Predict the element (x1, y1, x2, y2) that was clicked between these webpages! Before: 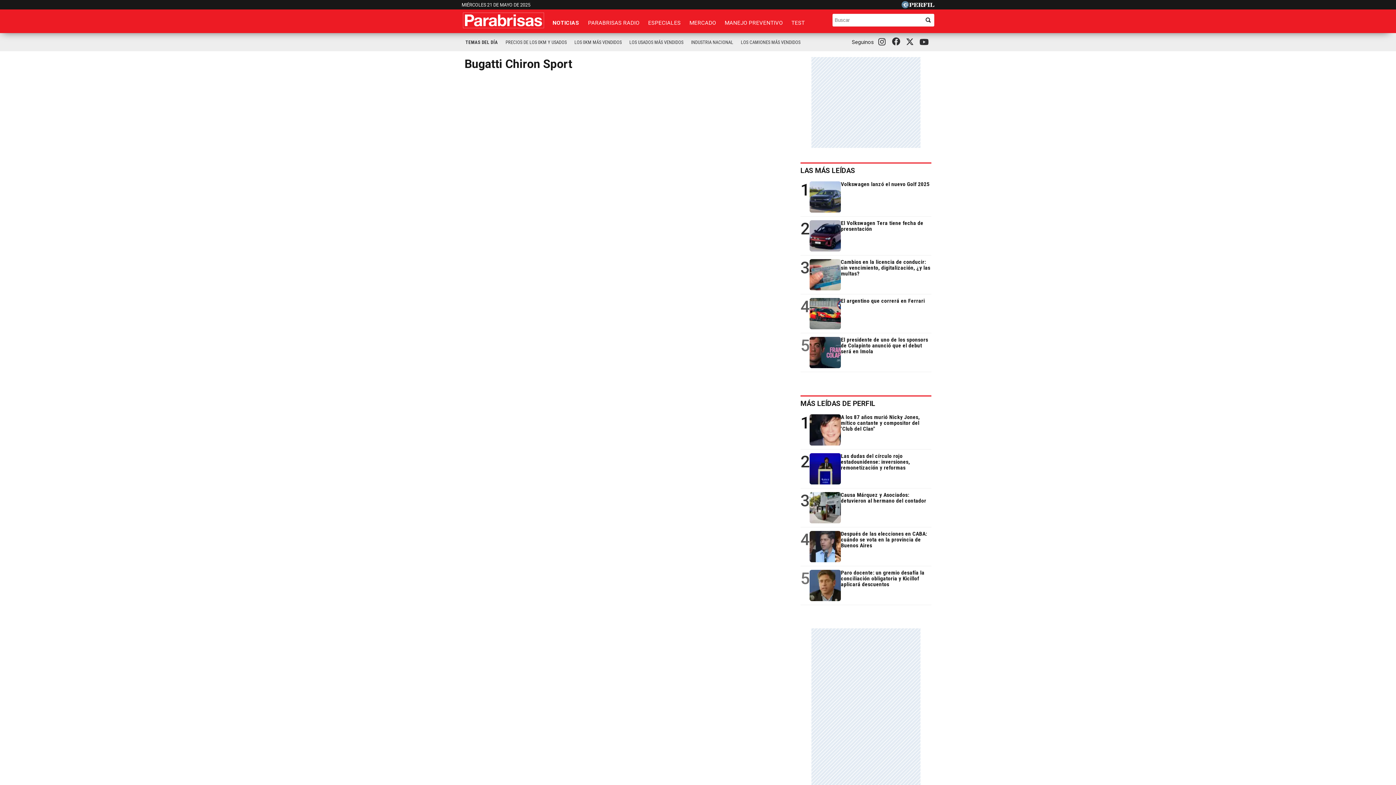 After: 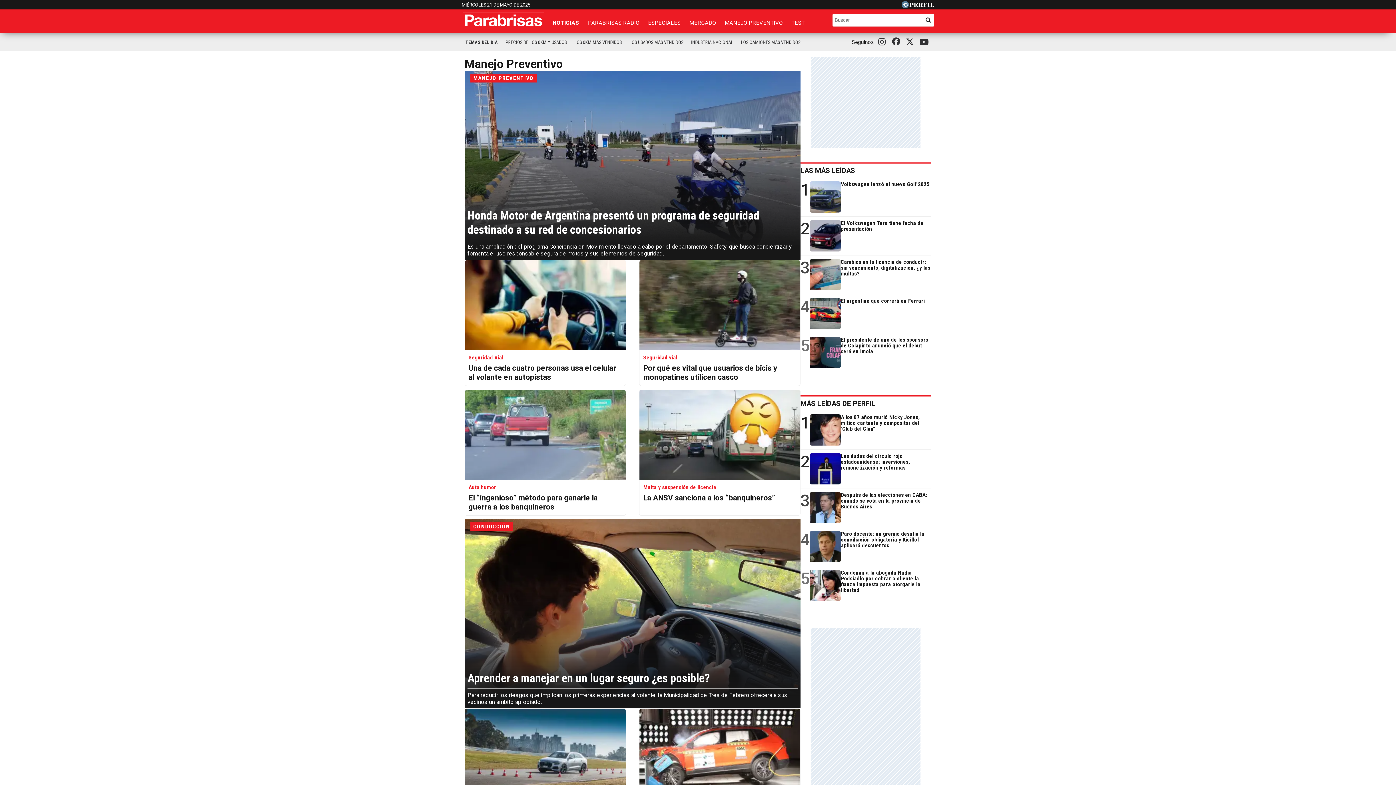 Action: bbox: (721, 16, 786, 29) label: MANEJO PREVENTIVO